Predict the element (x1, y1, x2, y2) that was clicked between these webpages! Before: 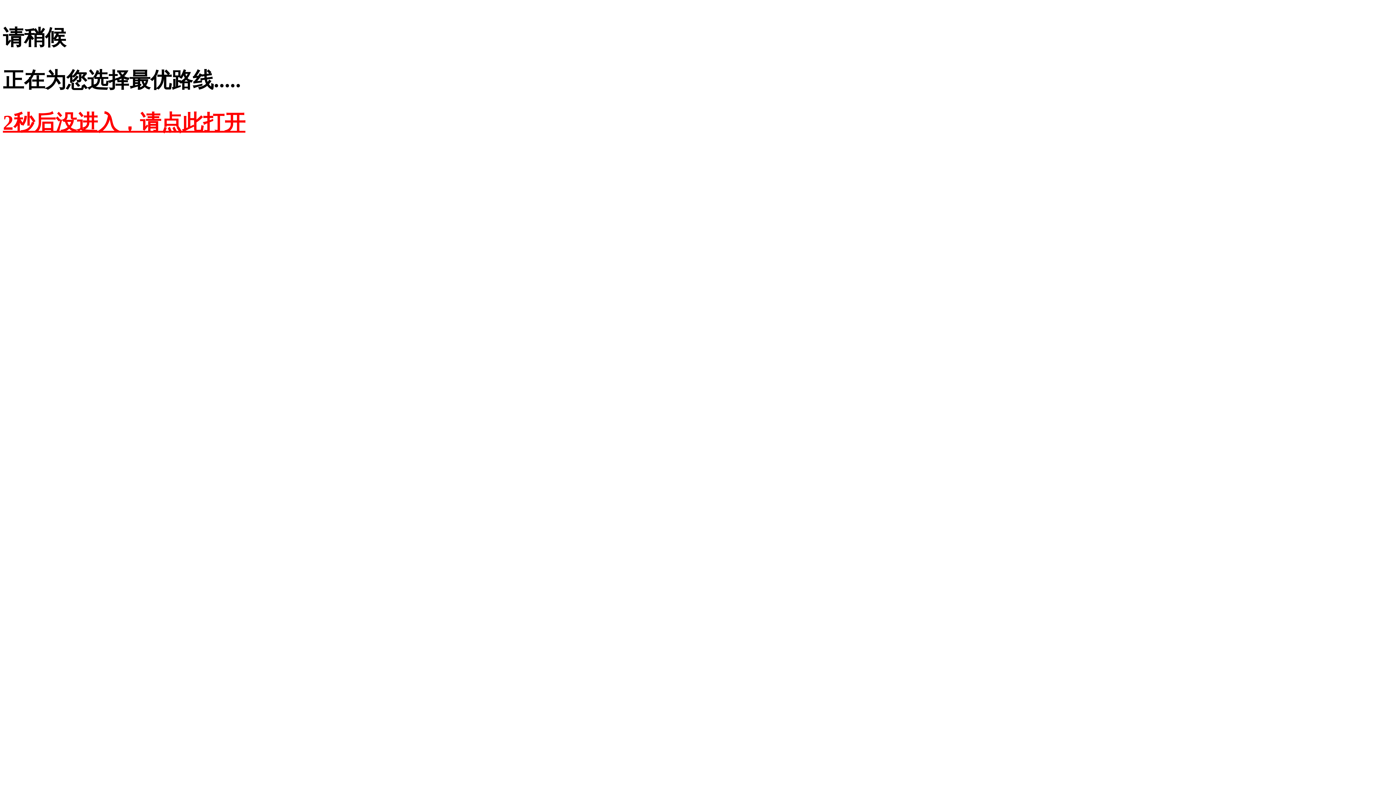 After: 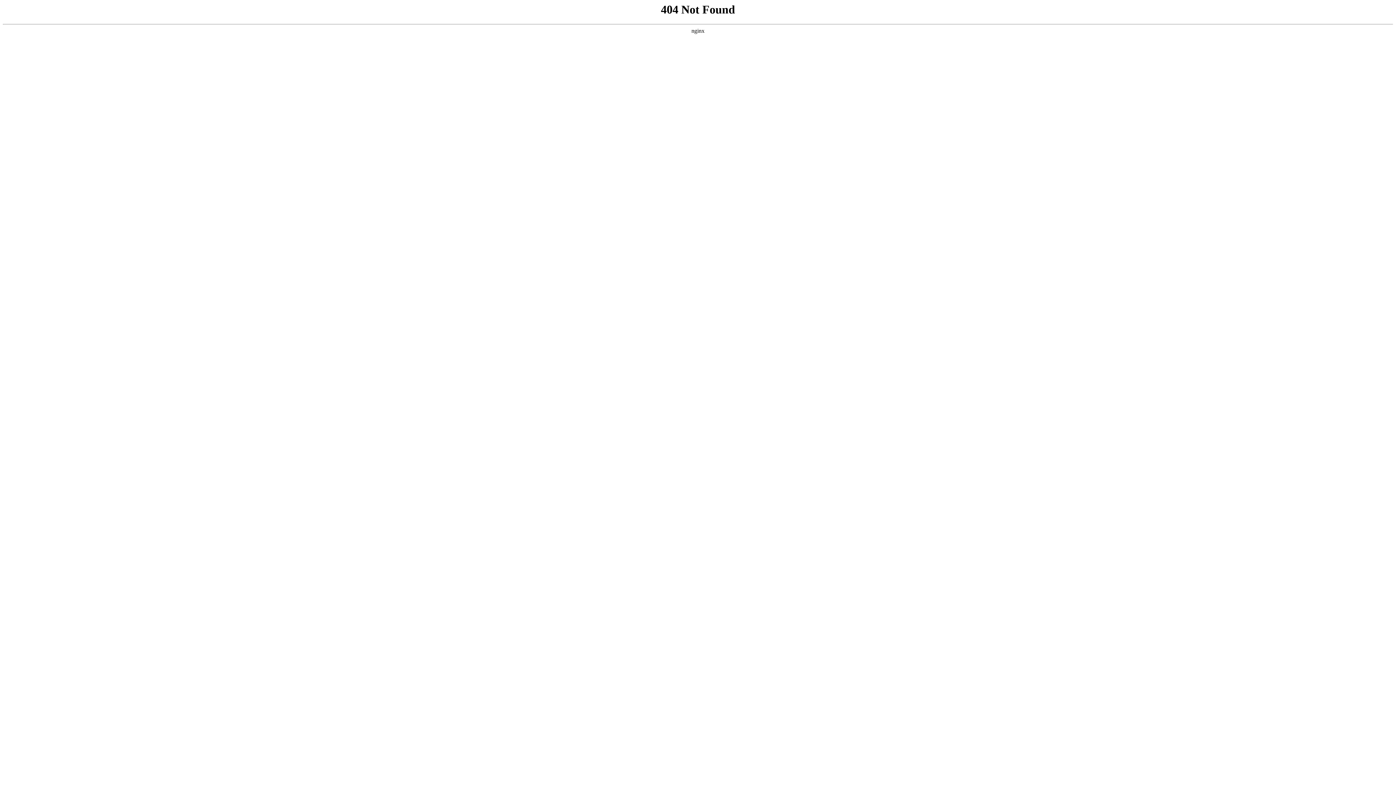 Action: label: 2秒后没进入，请点此打开 bbox: (2, 110, 245, 134)